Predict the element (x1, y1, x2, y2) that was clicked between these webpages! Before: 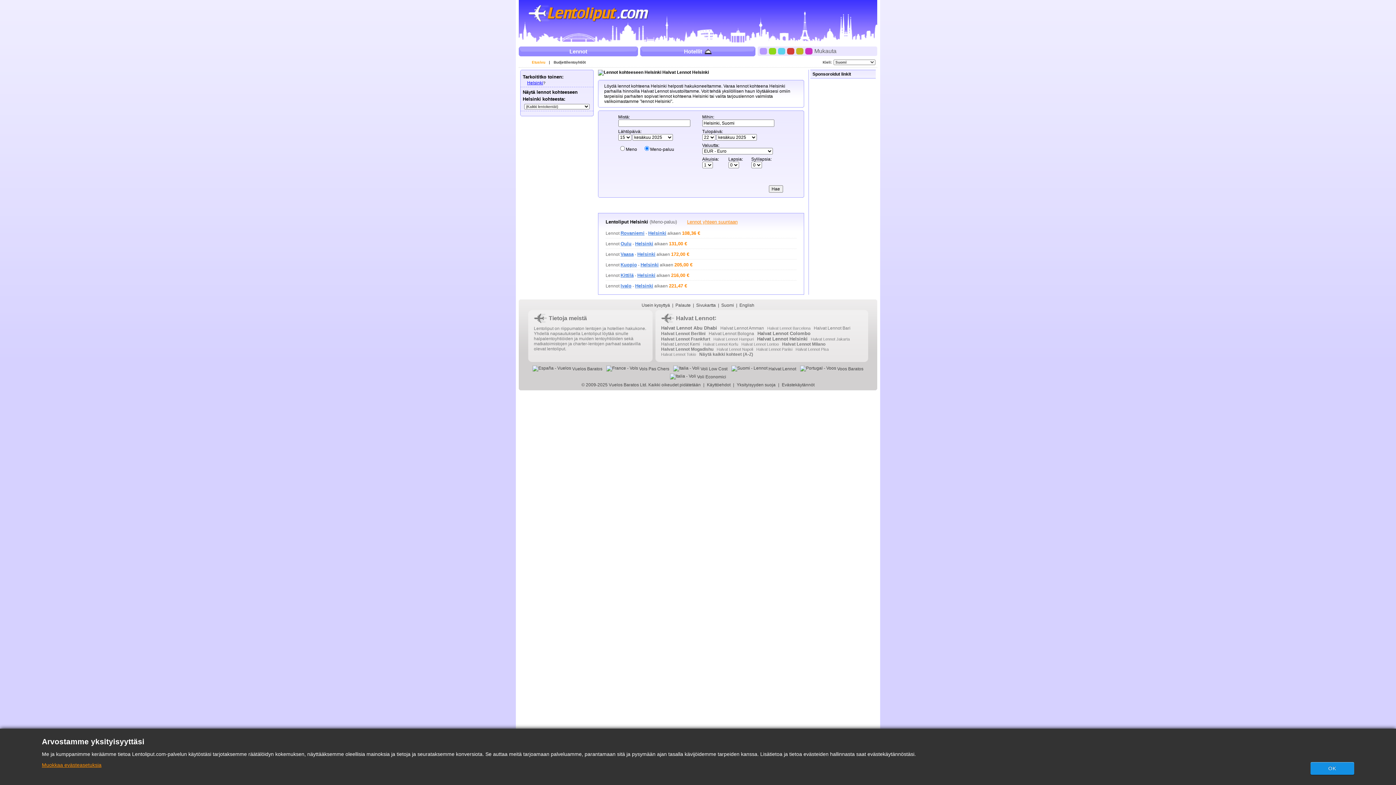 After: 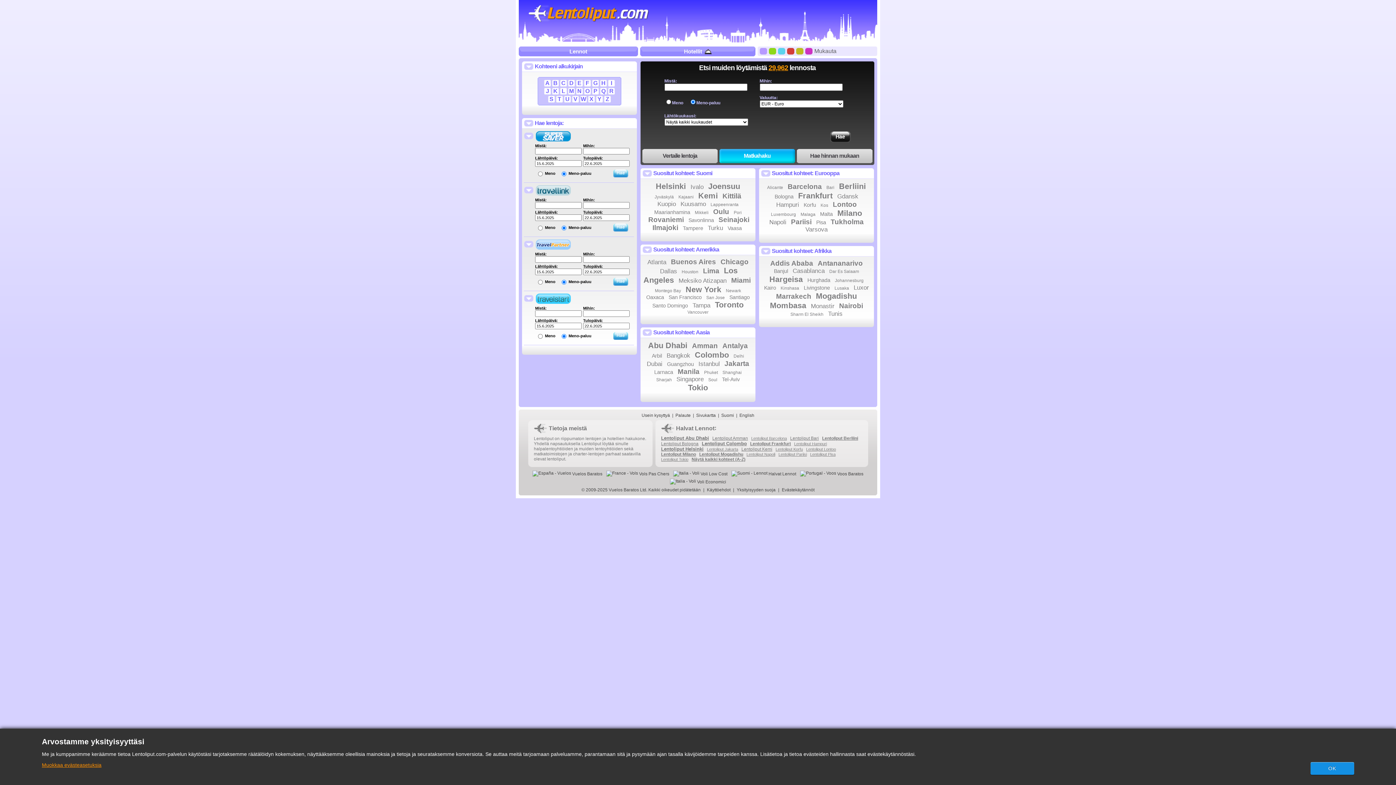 Action: bbox: (676, 315, 714, 321) label: Halvat Lennot